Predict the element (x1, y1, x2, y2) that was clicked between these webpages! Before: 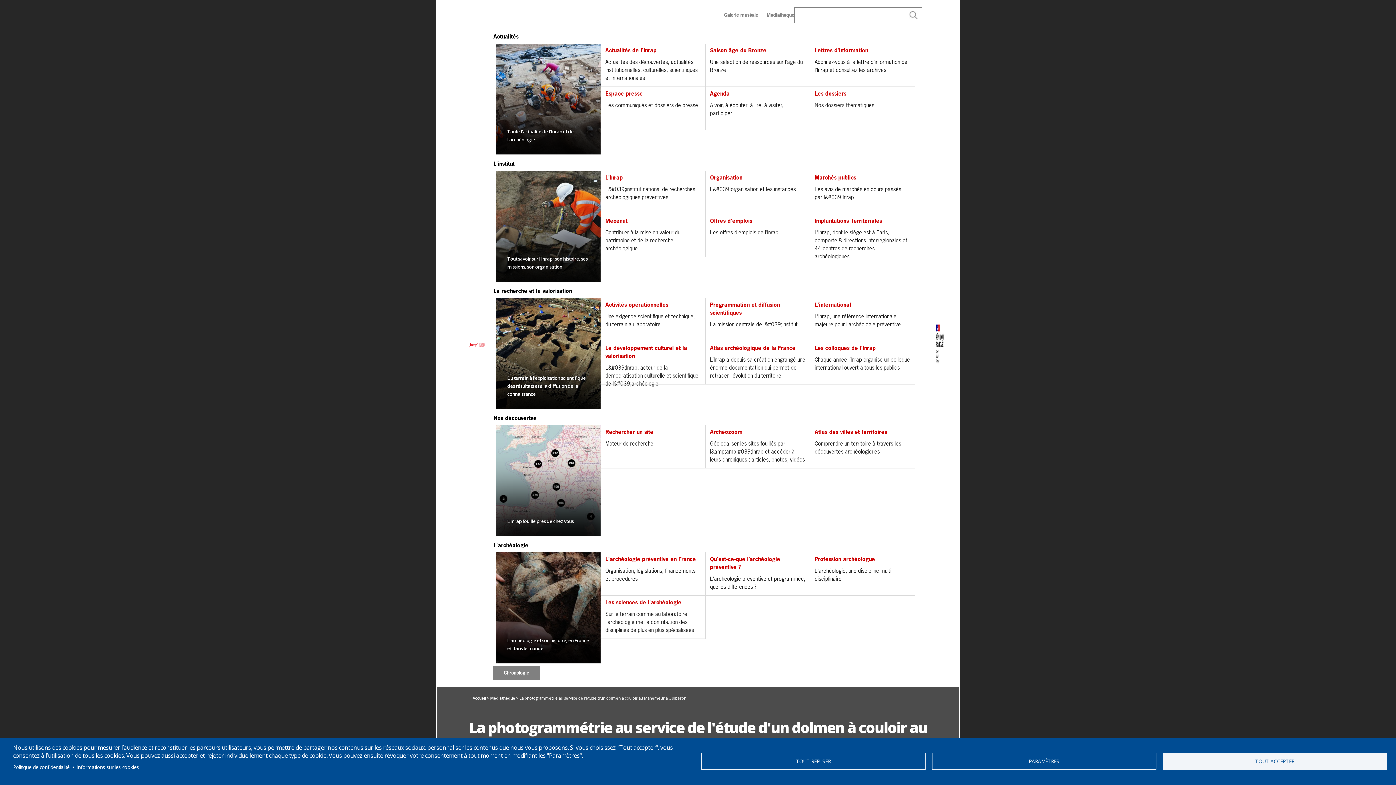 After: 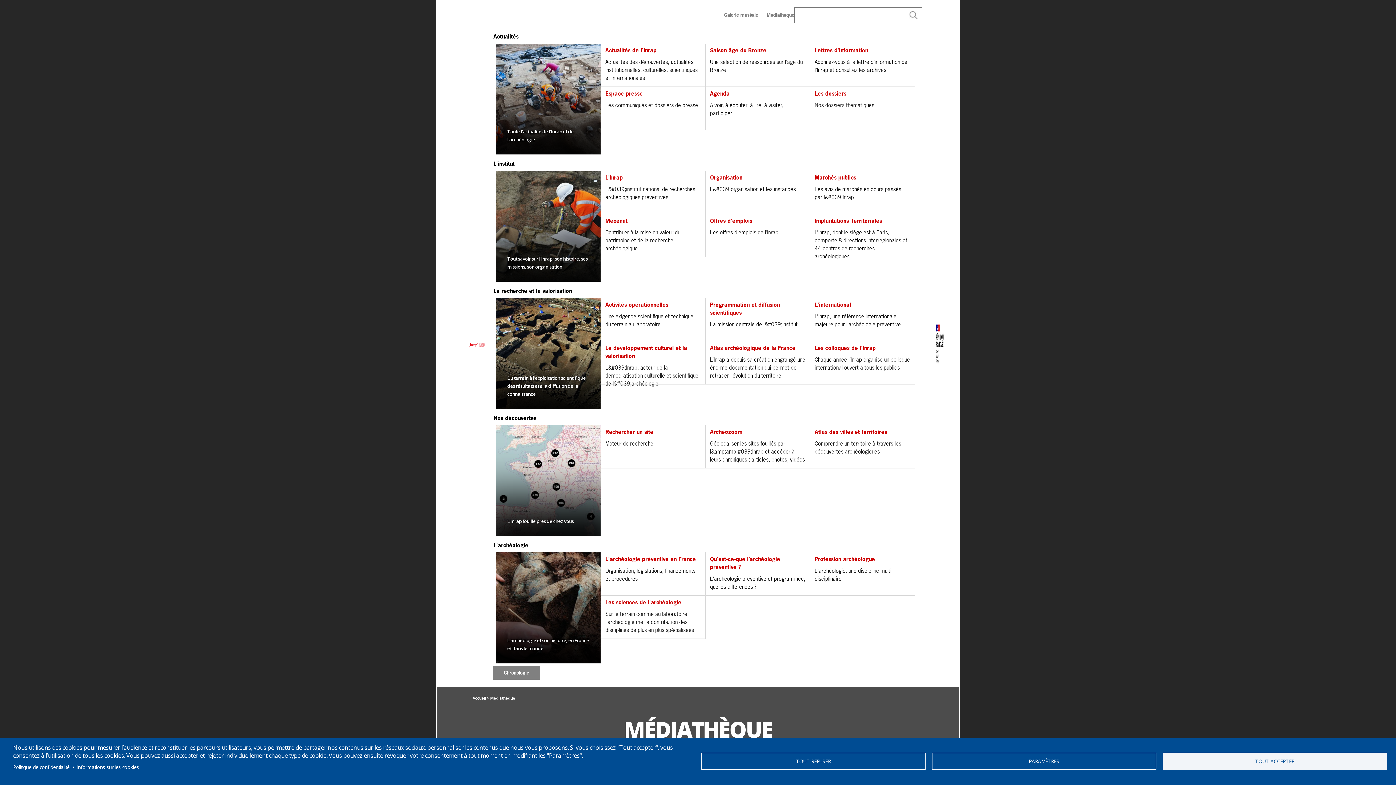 Action: bbox: (810, 425, 915, 468) label: Atlas des villes et territoires
Comprendre un territoire à travers les découvertes archéologiques